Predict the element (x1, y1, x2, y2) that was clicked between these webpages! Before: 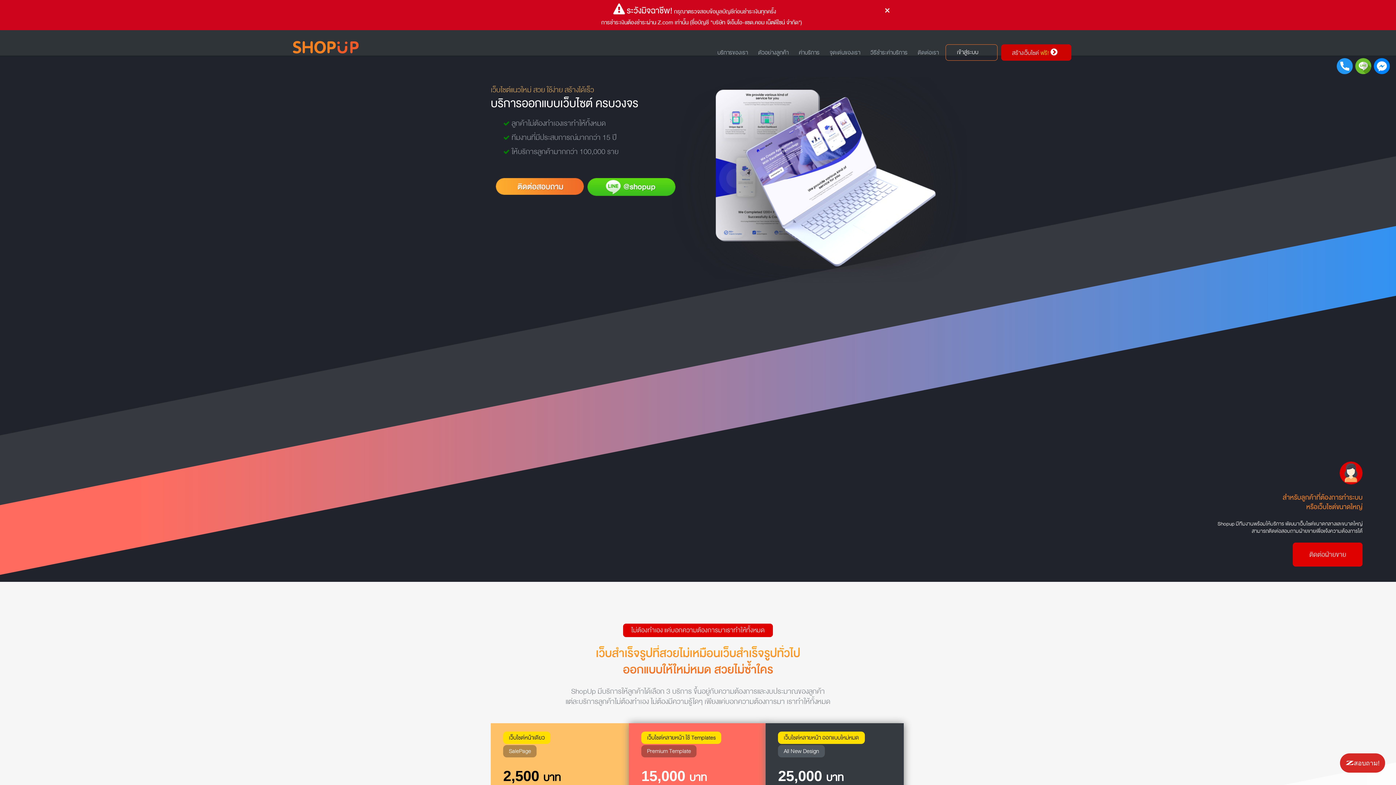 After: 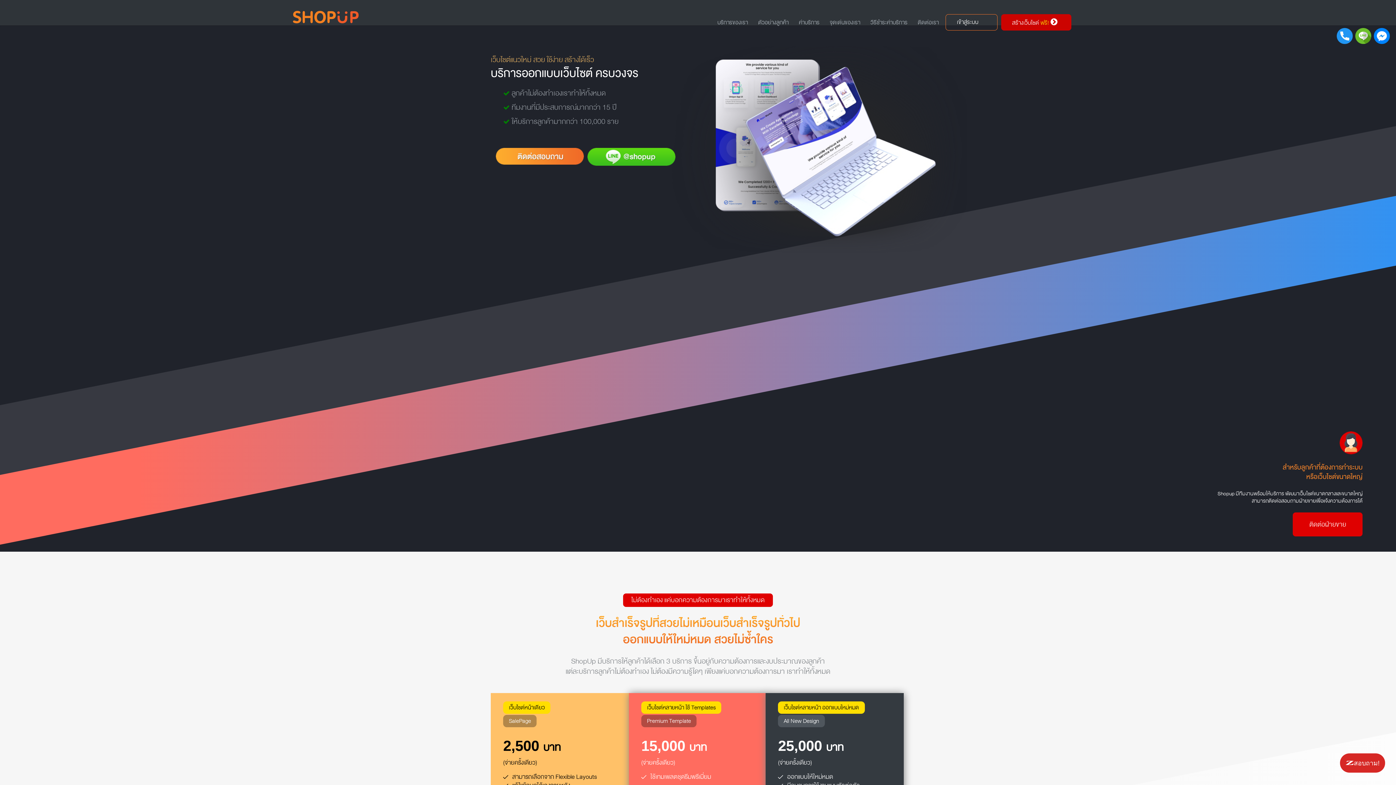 Action: label: Close bbox: (880, 2, 894, 17)